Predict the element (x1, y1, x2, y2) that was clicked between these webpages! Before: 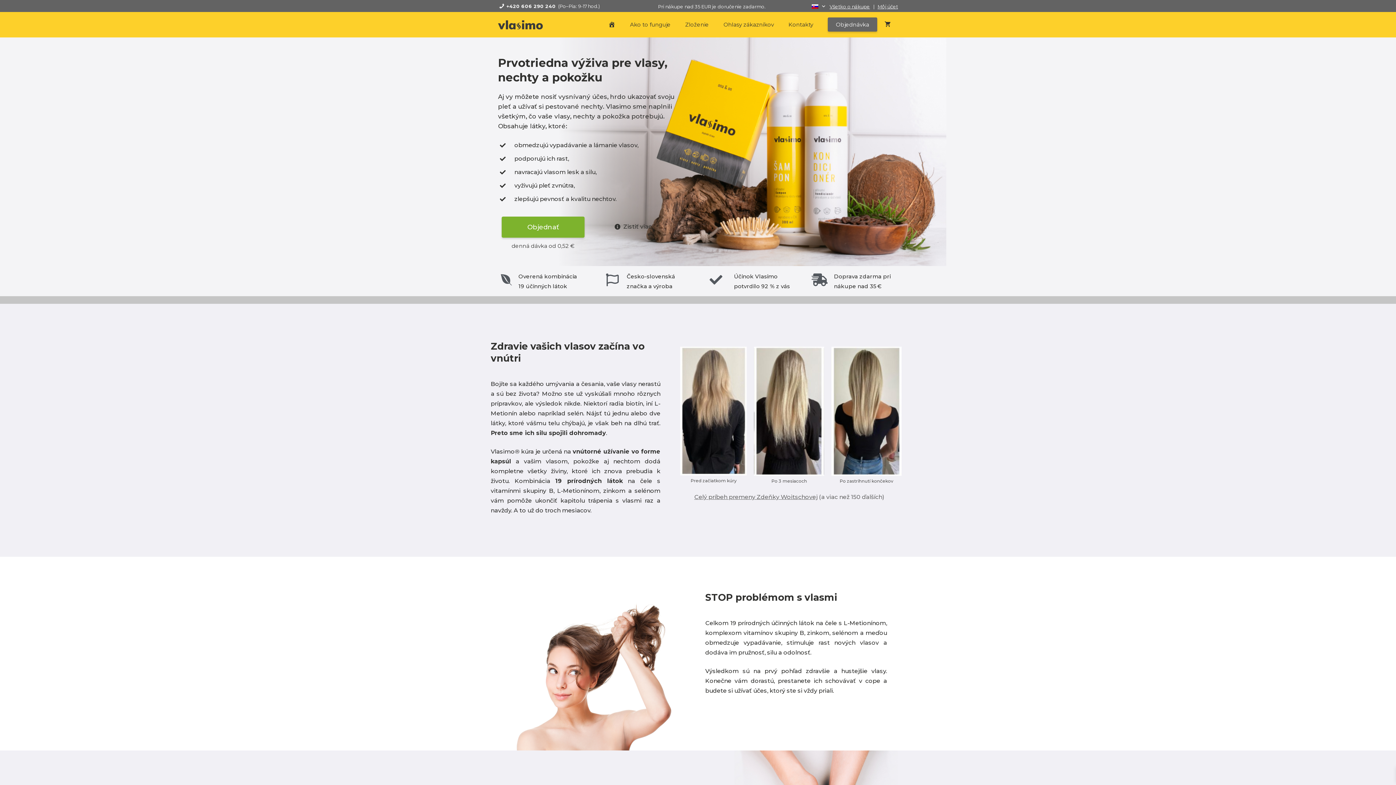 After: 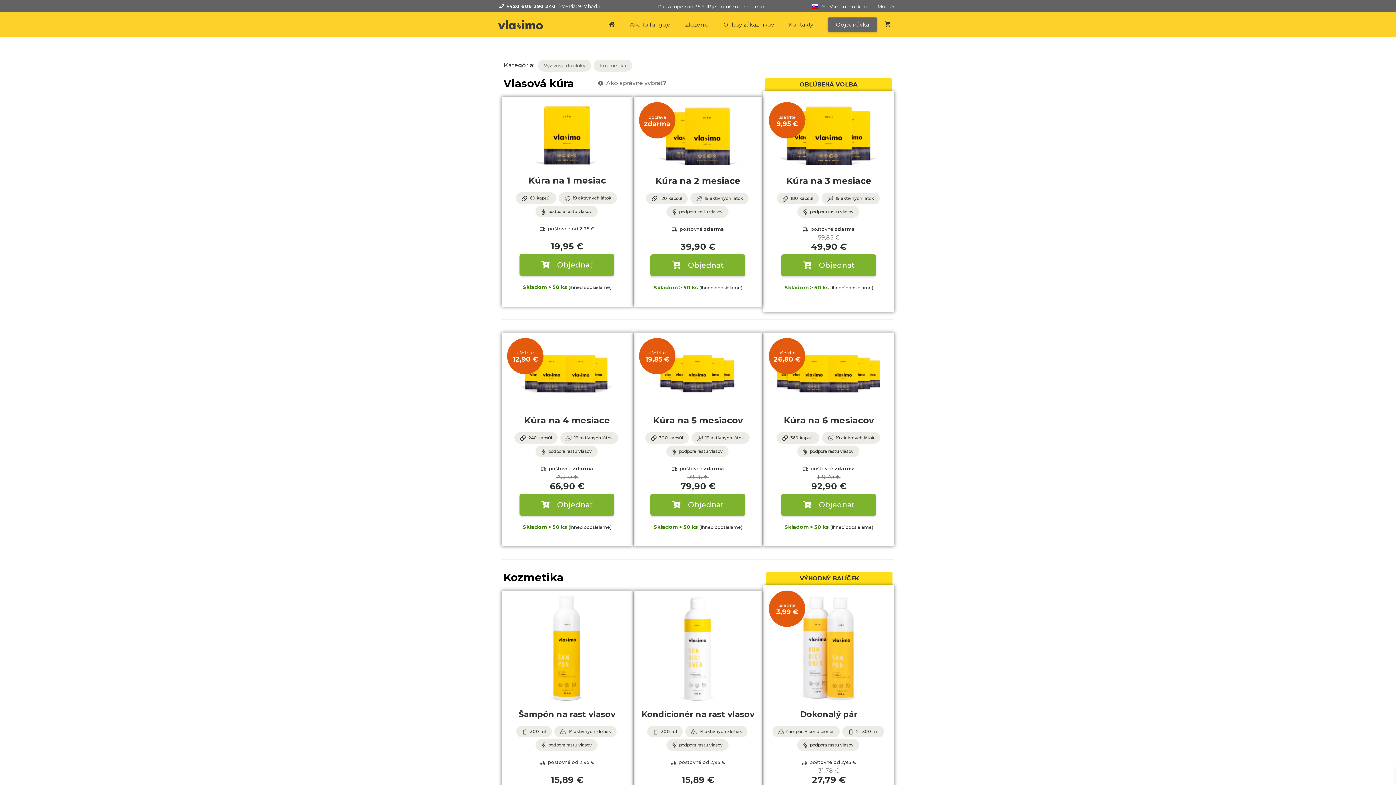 Action: bbox: (828, 17, 877, 31) label: Objednávka